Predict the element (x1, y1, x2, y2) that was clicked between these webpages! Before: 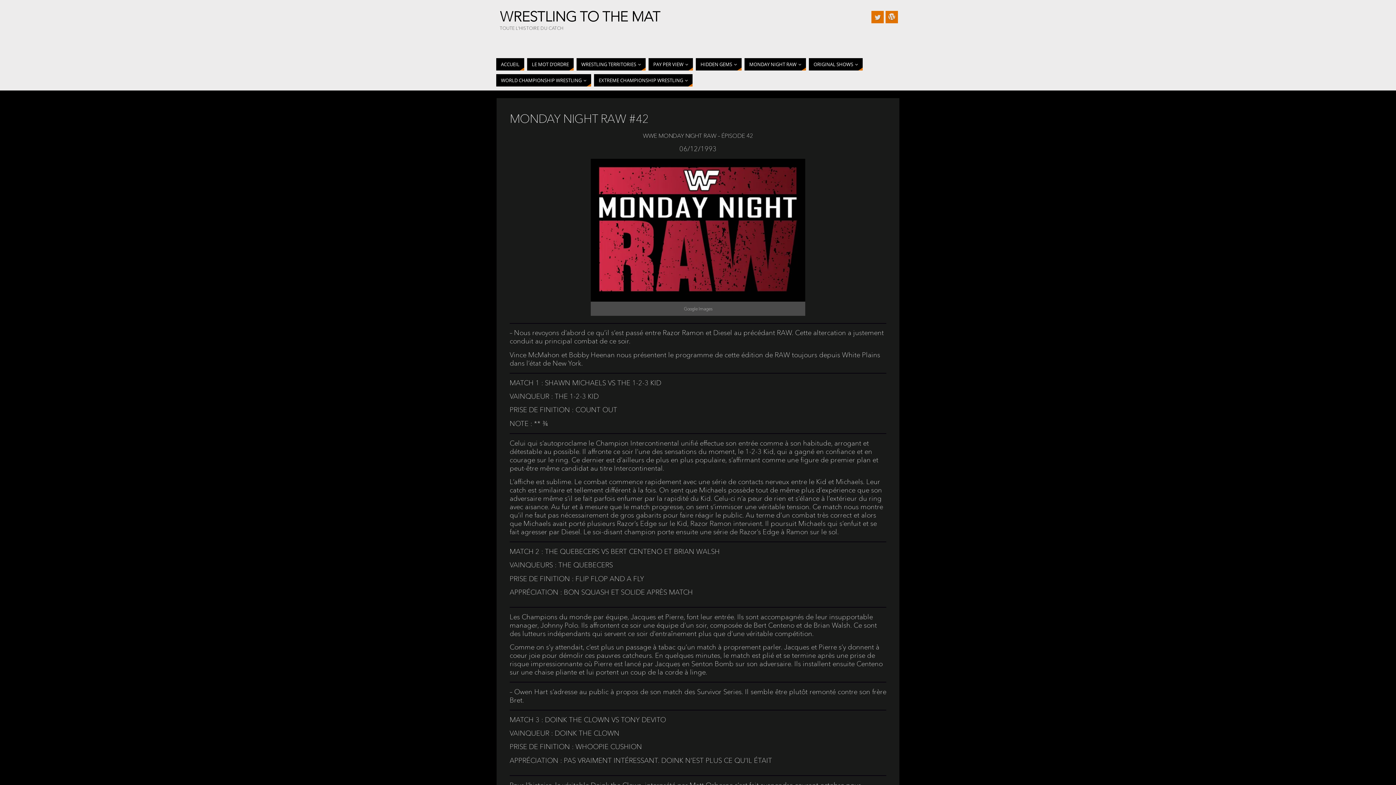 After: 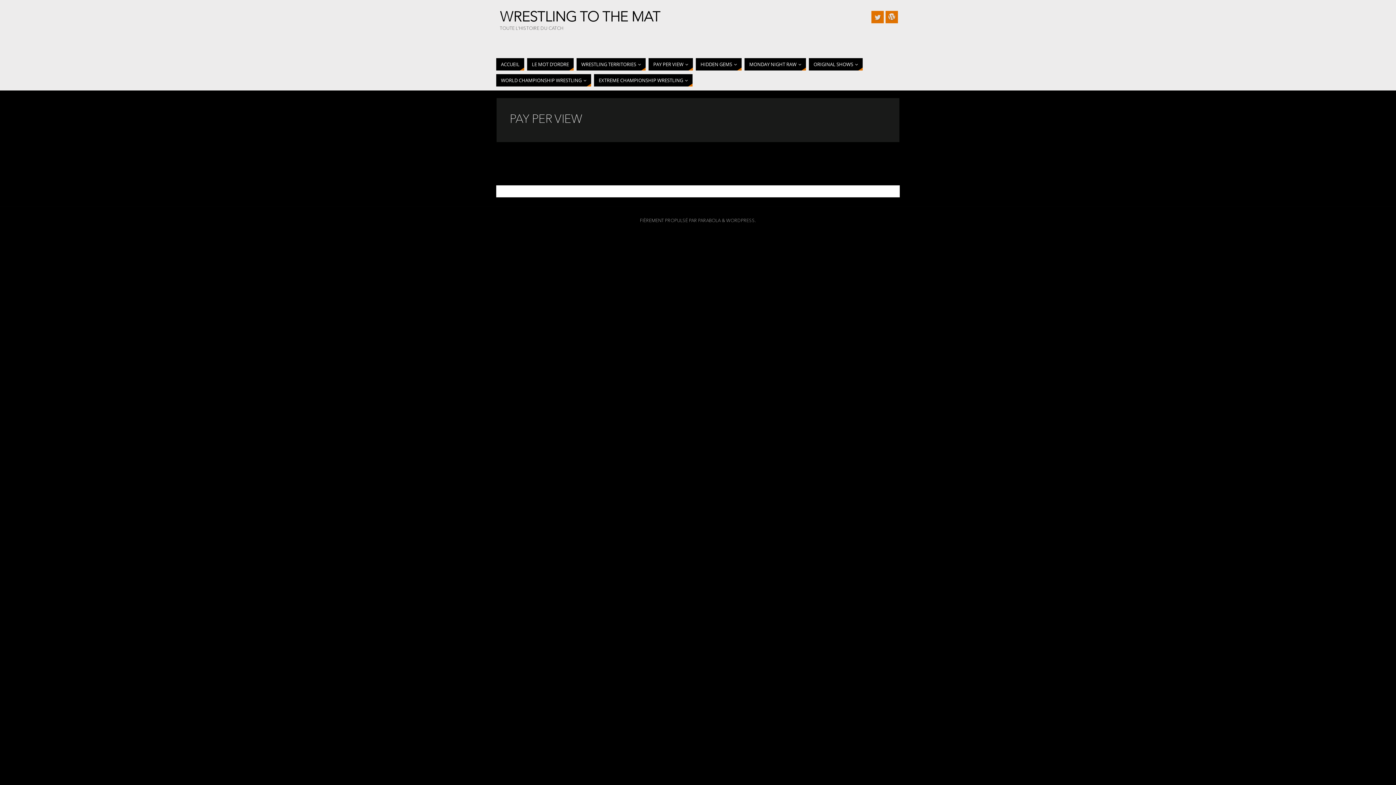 Action: bbox: (648, 58, 693, 70) label: PAY PER VIEW